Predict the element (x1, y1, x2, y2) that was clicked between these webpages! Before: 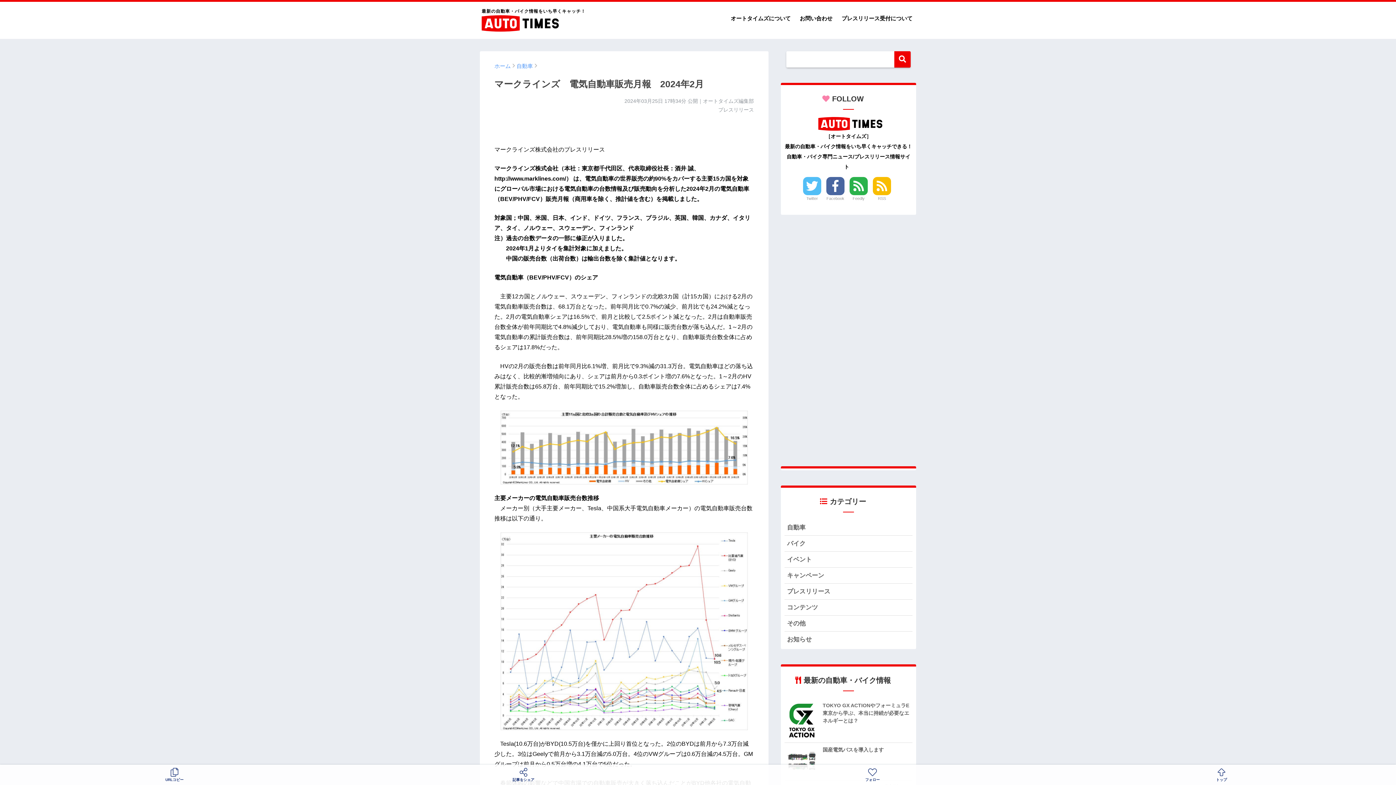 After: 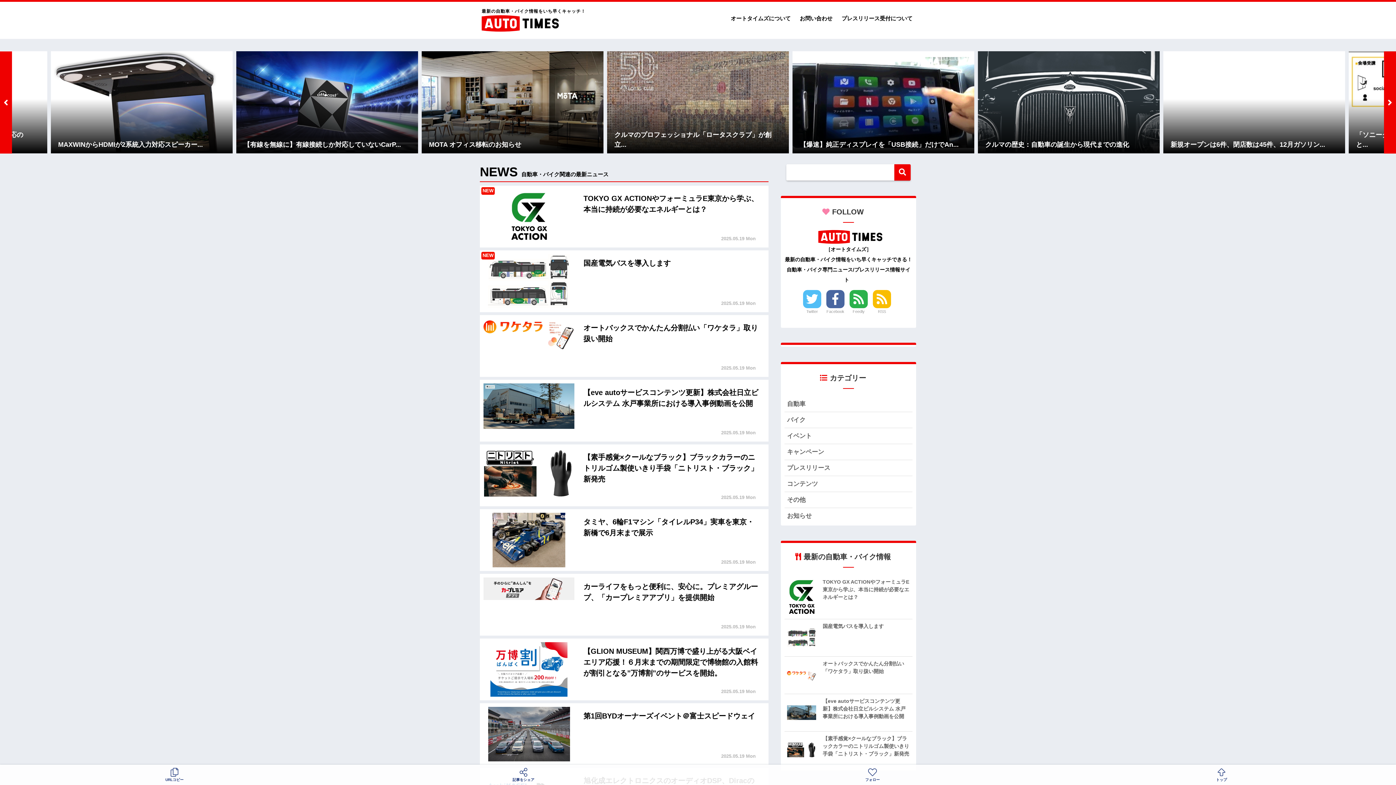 Action: label: ホーム bbox: (494, 63, 510, 69)